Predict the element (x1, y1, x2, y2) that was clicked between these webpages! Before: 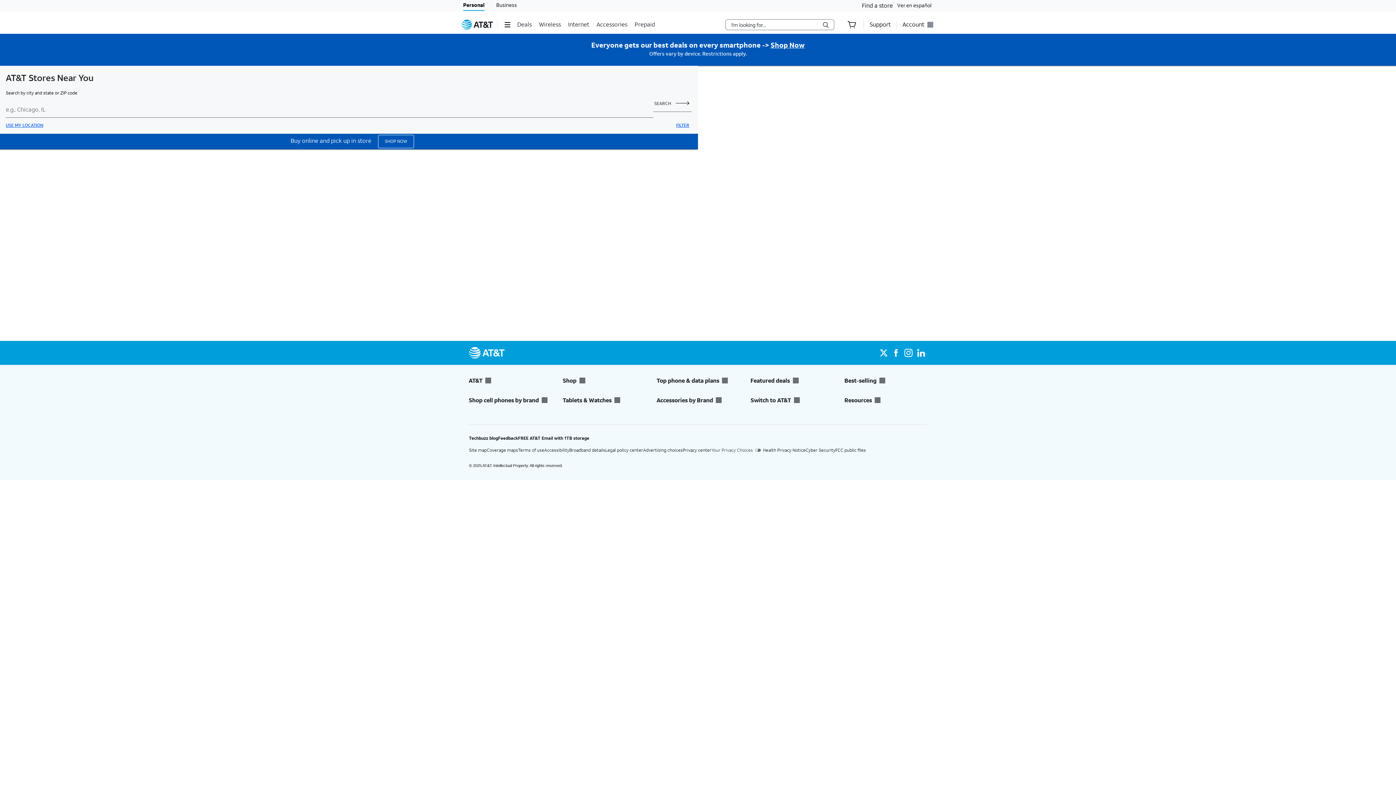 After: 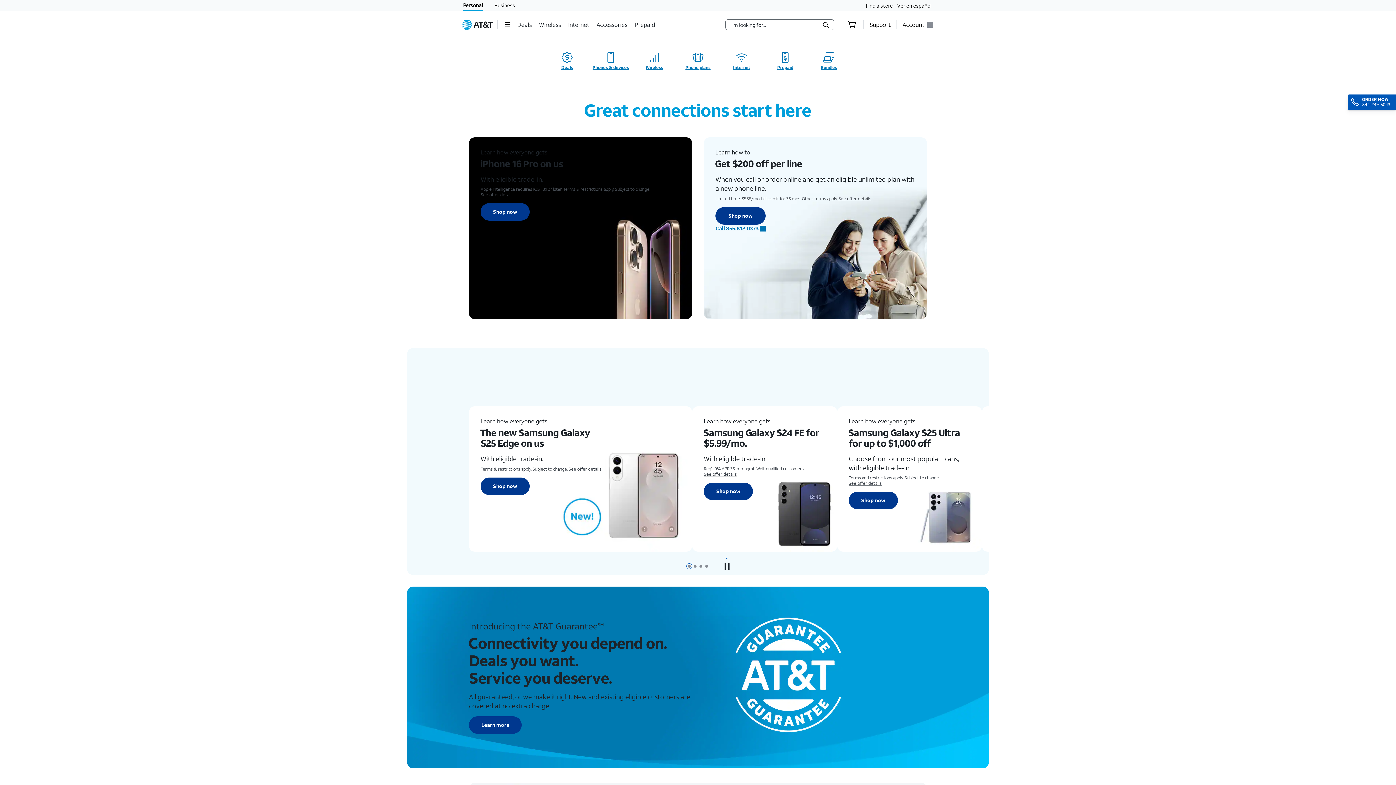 Action: bbox: (463, 0, 484, 10) label: Personal